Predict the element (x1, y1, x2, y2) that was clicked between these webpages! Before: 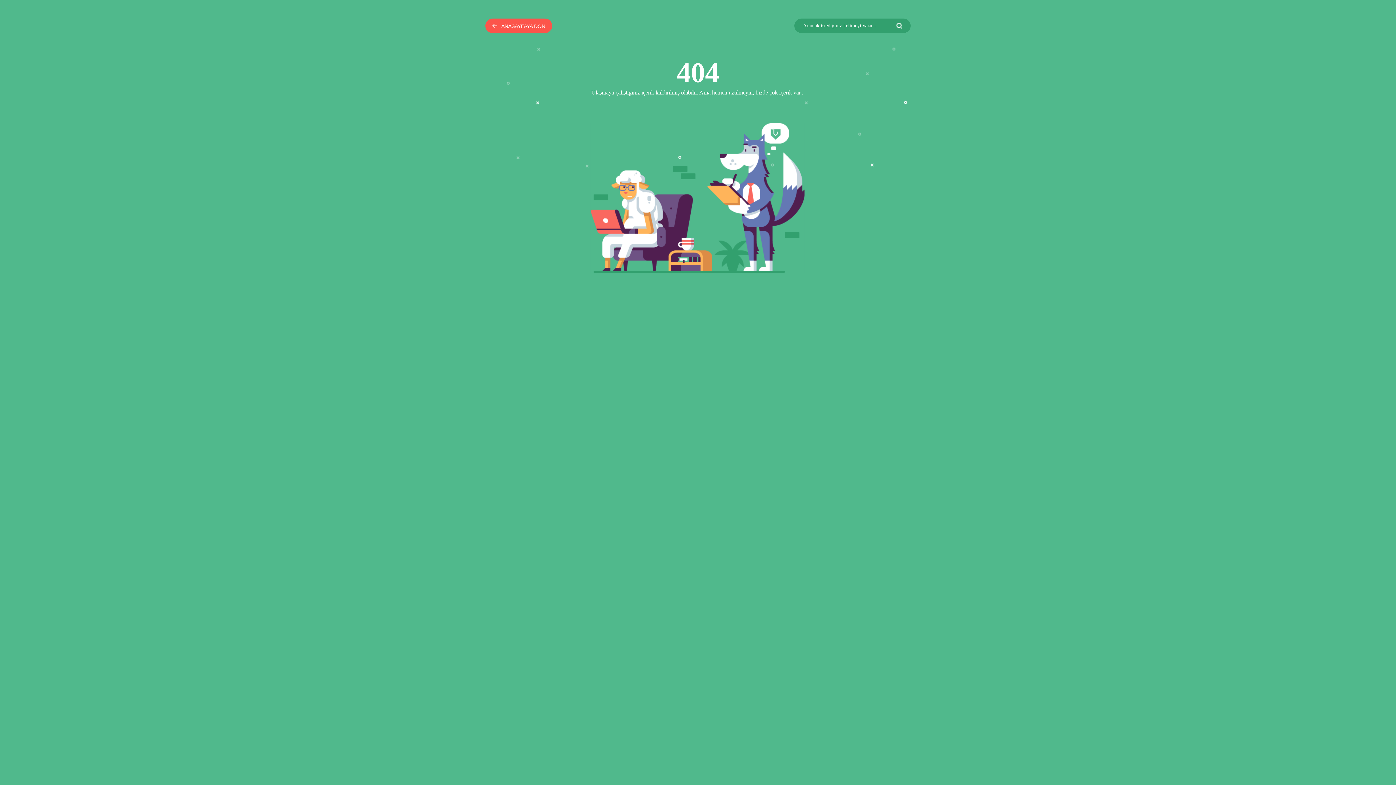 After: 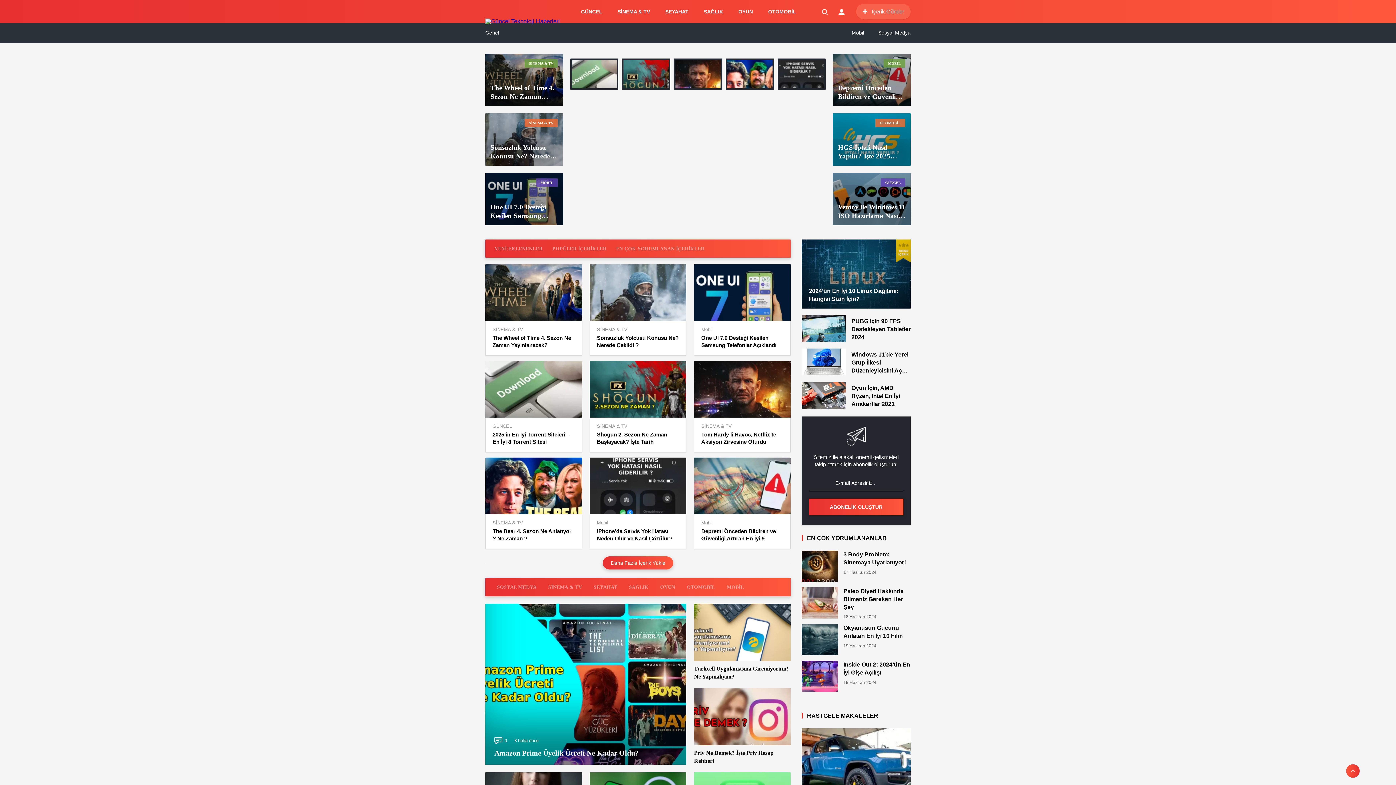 Action: bbox: (485, 18, 552, 33) label: ANASAYFAYA DÖN